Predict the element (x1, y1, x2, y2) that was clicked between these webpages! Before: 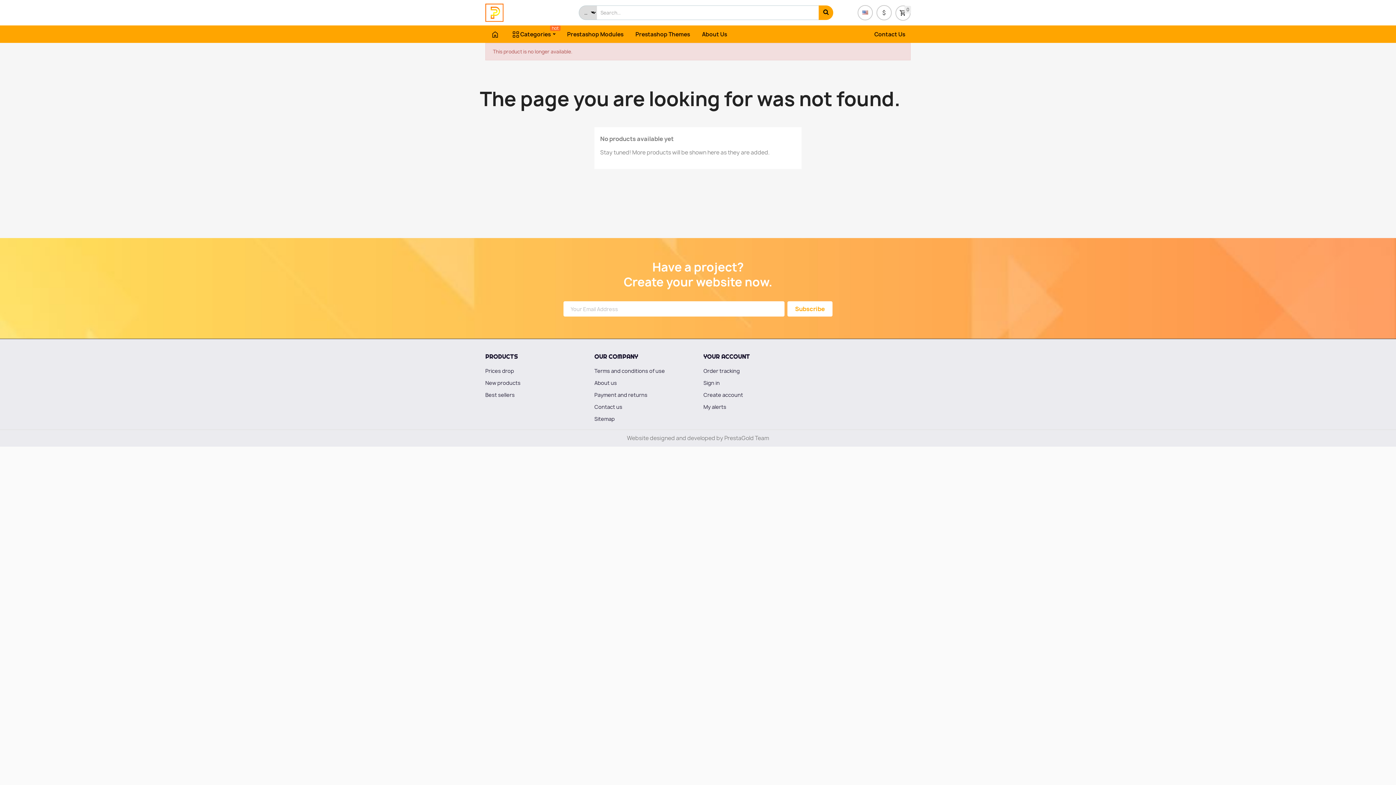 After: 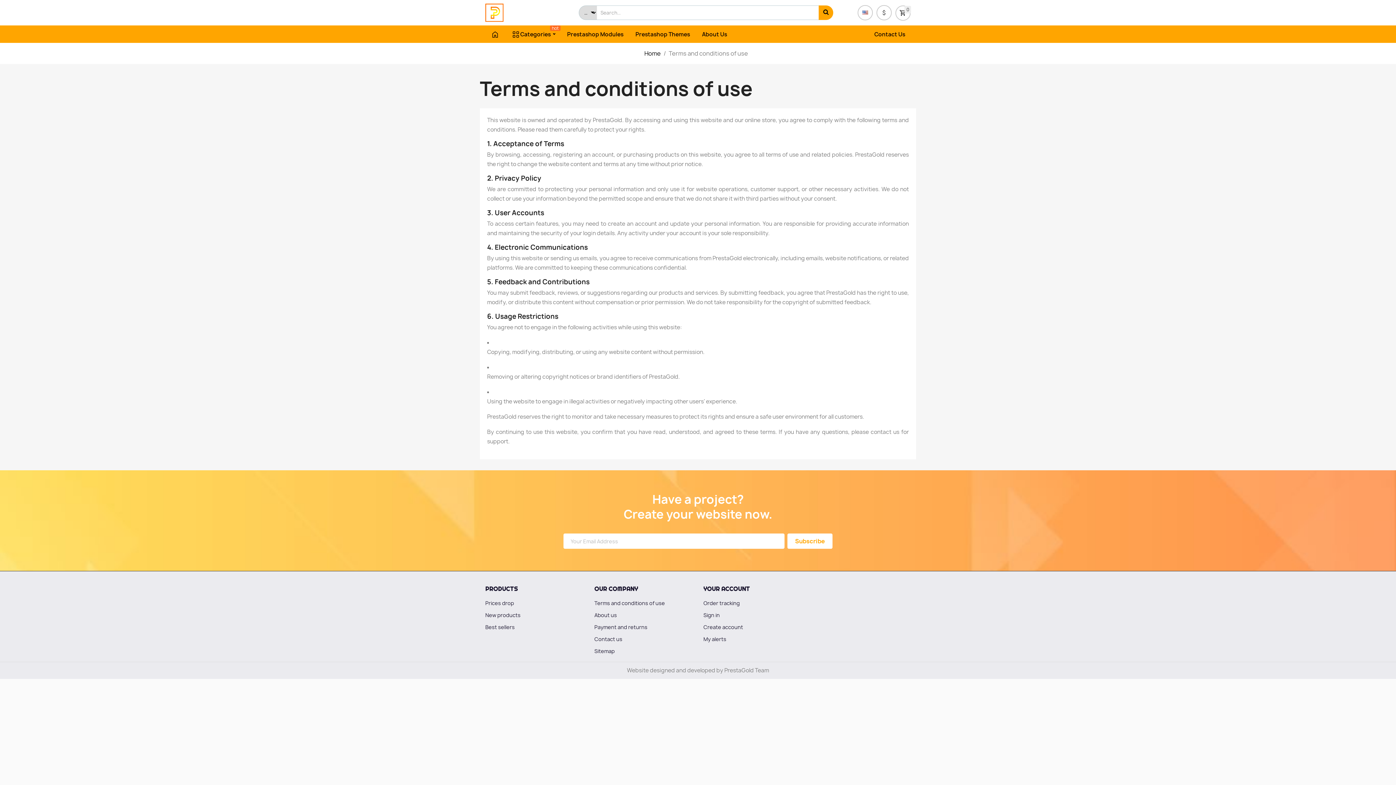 Action: label: Terms and conditions of use bbox: (594, 367, 665, 374)